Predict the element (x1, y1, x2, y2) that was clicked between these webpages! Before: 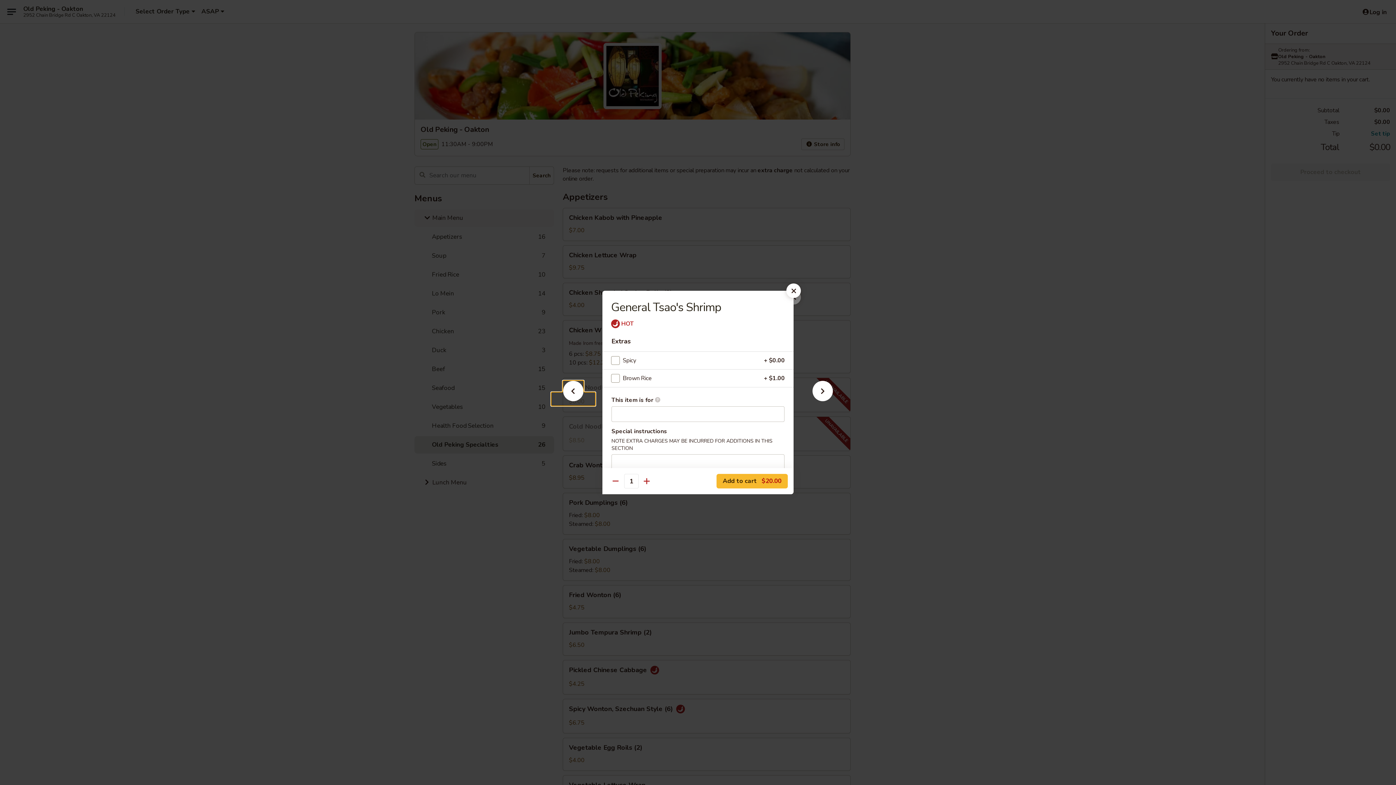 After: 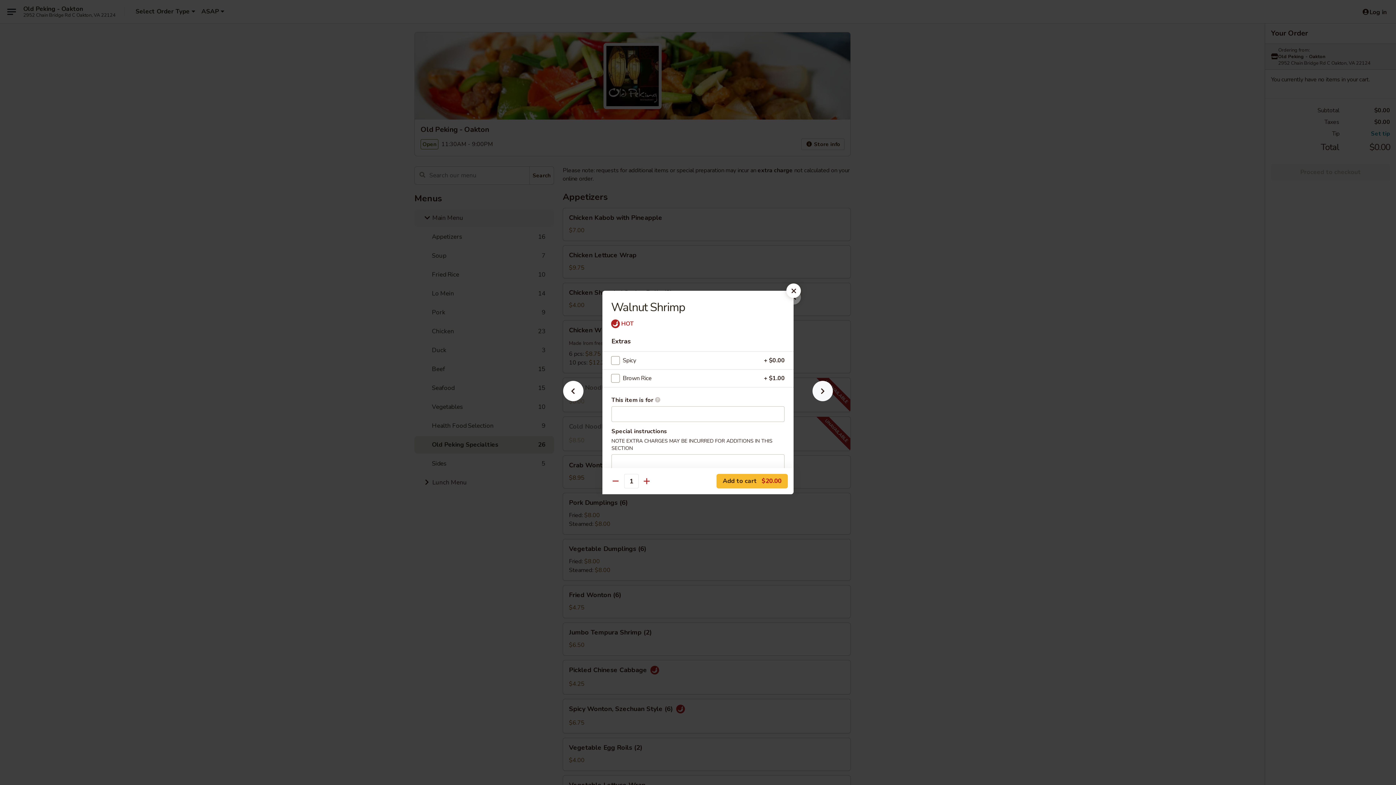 Action: bbox: (801, 392, 844, 405)